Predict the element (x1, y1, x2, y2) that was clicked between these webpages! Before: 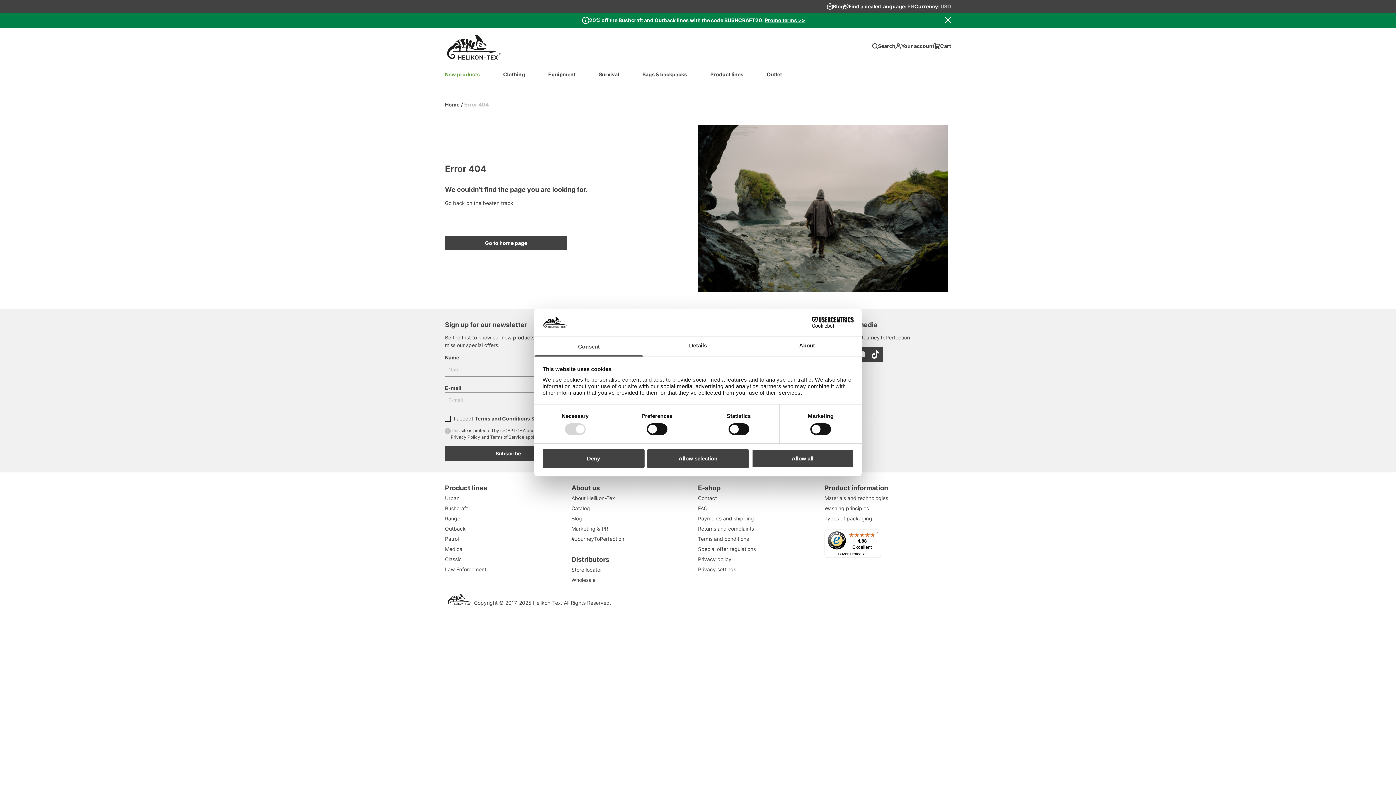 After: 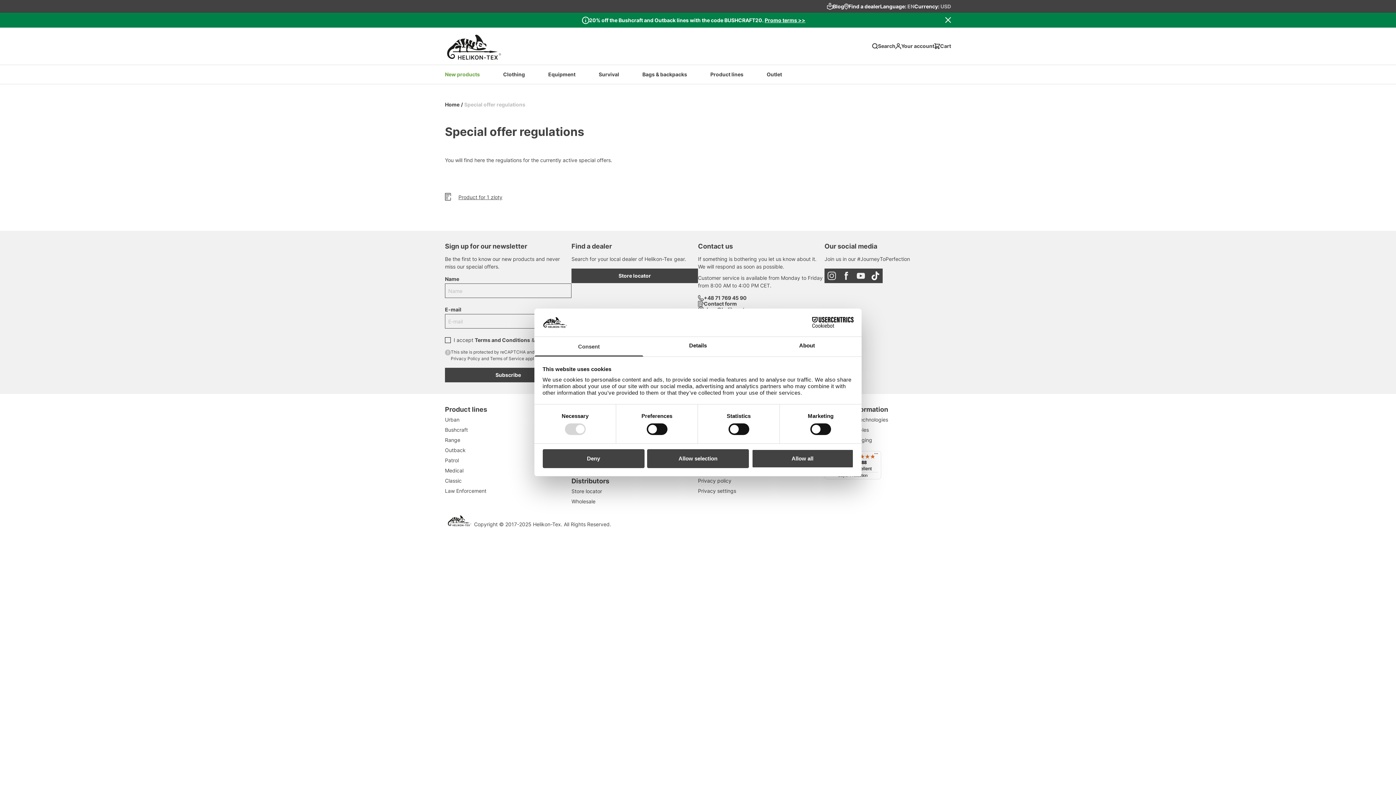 Action: label: Special offer regulations bbox: (698, 544, 824, 554)